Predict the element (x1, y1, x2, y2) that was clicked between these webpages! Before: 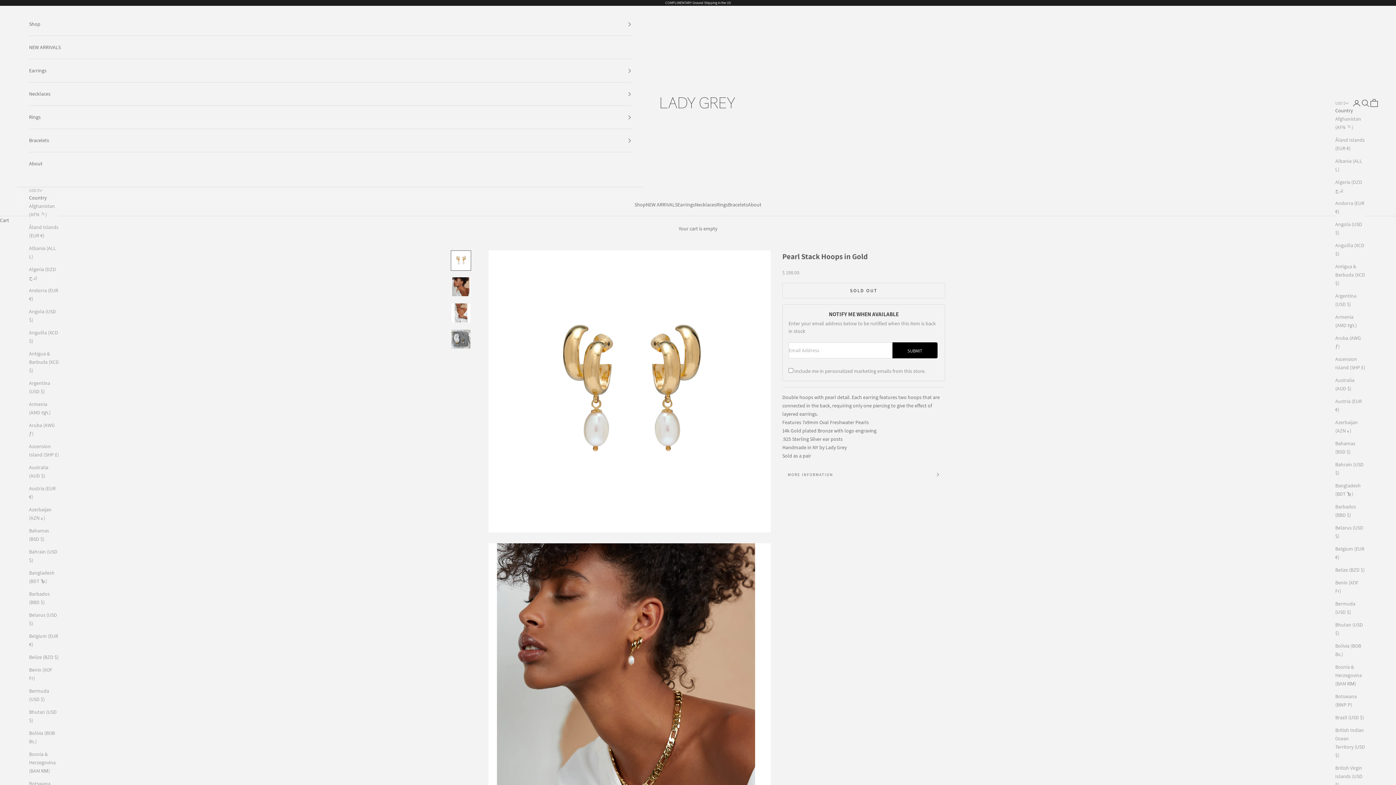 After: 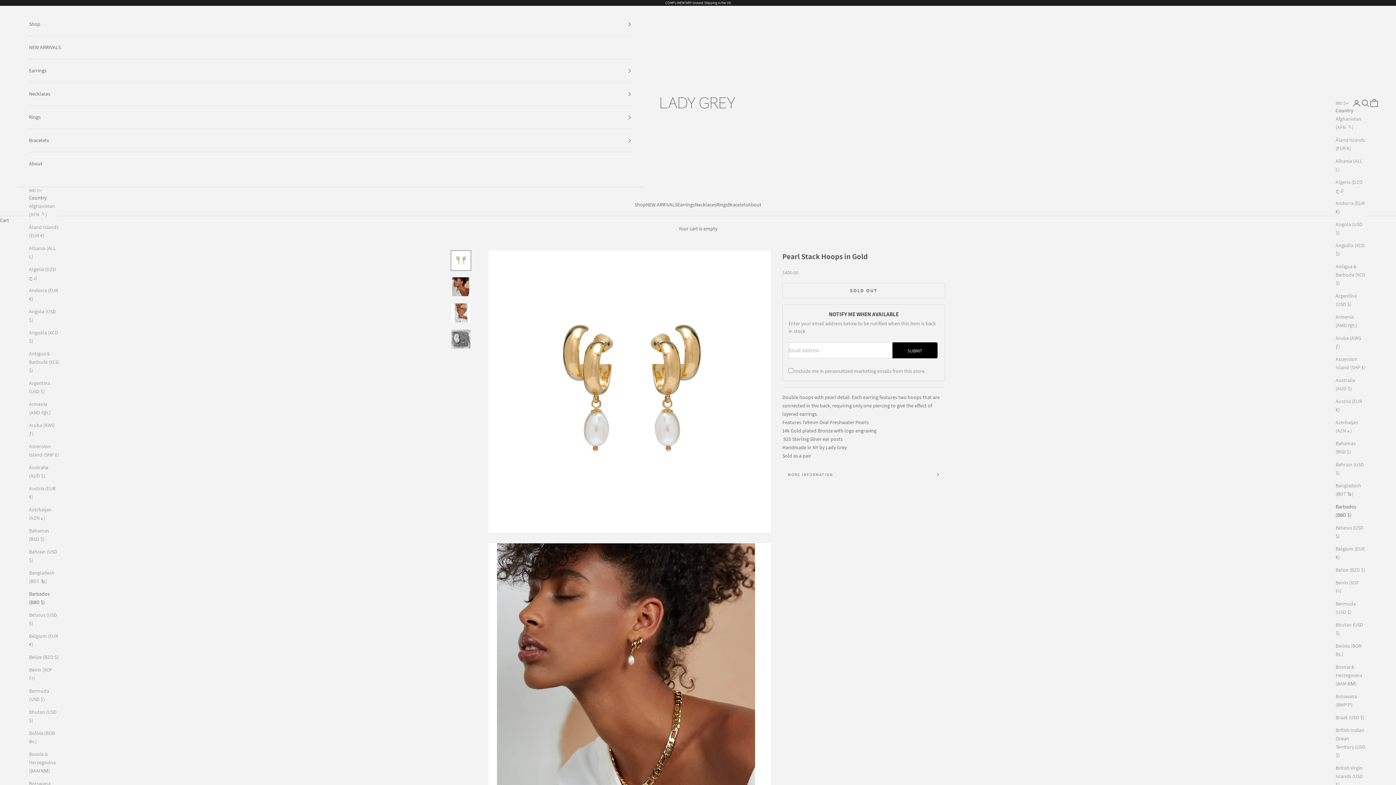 Action: bbox: (29, 590, 58, 606) label: Barbados (BBD $)